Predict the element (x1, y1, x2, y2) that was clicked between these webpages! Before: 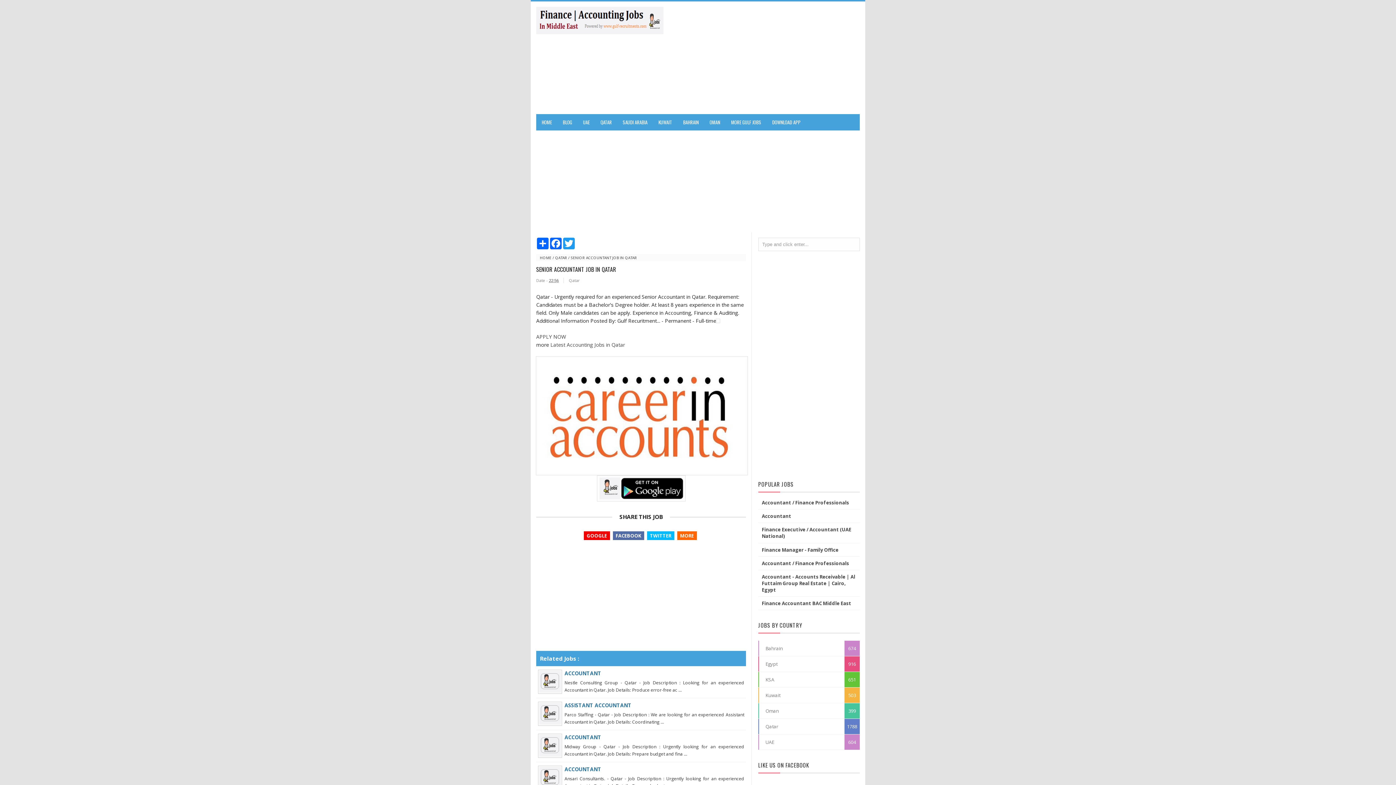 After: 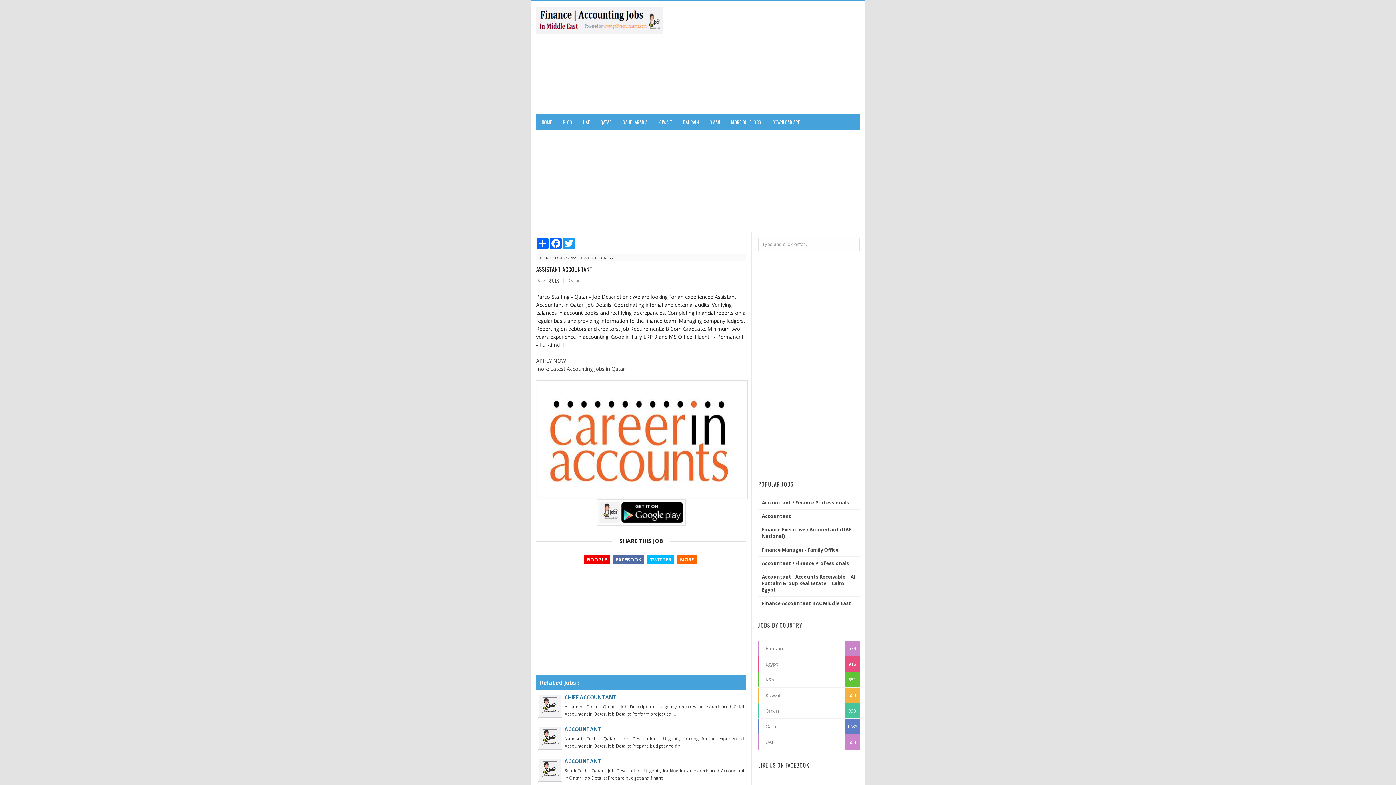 Action: bbox: (564, 702, 631, 709) label: ASSISTANT ACCOUNTANT